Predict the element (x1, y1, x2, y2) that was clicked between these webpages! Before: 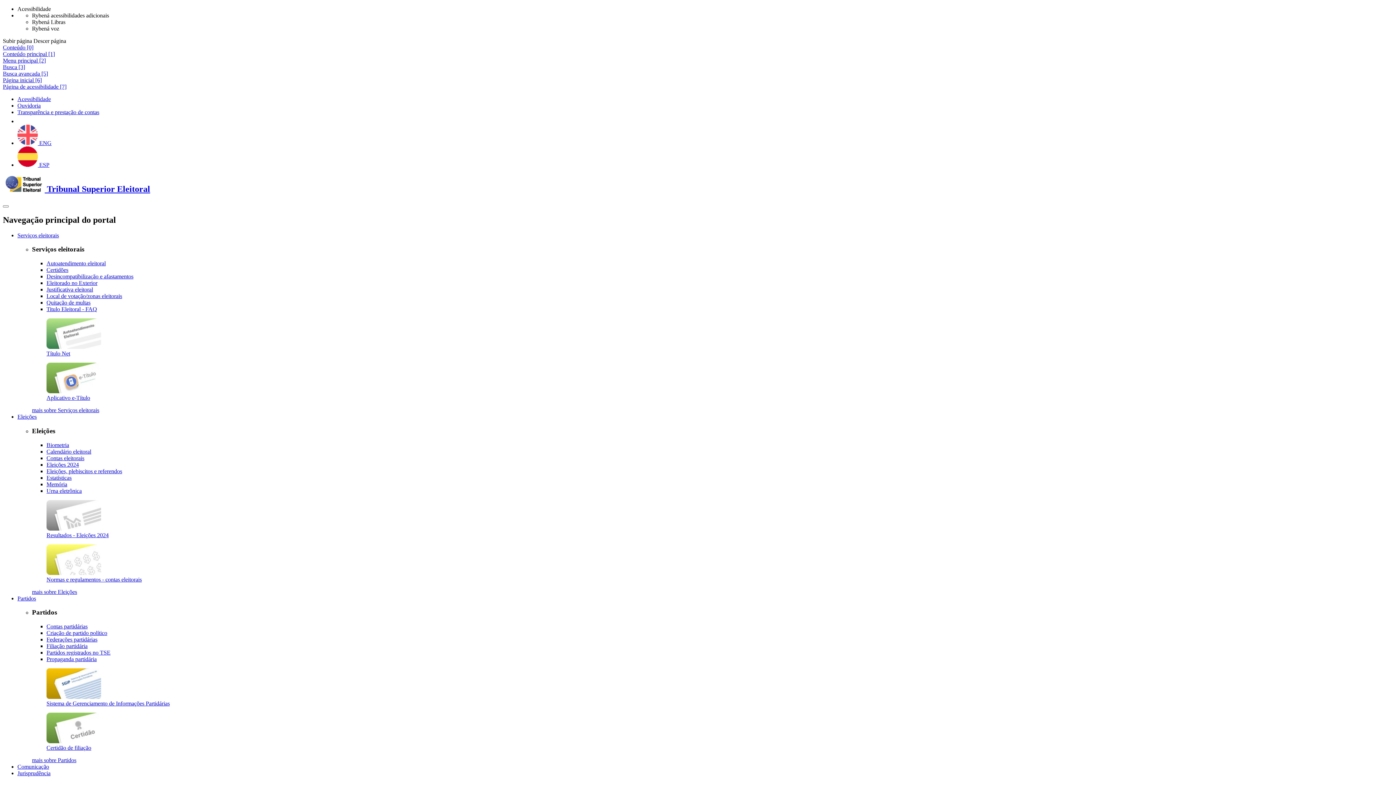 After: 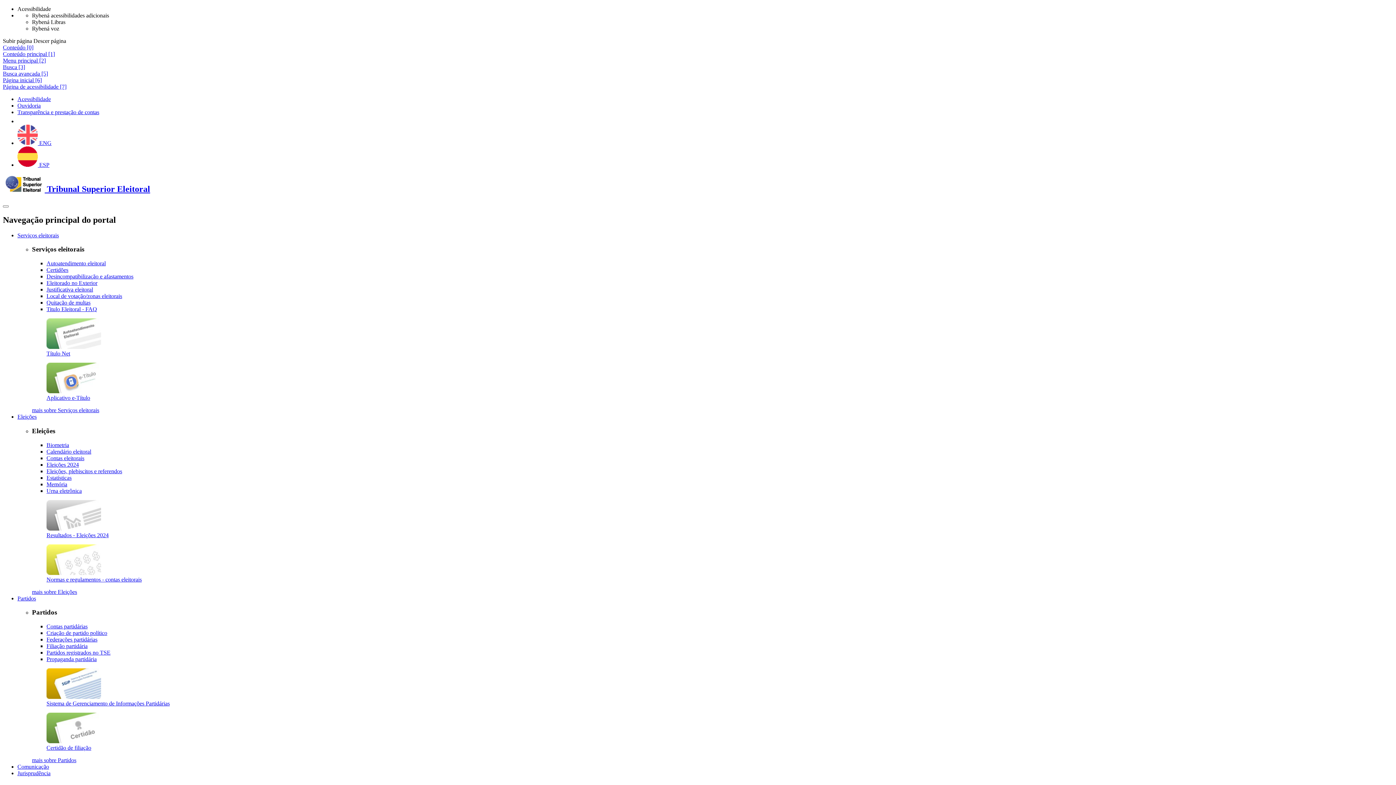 Action: label: Sistema de Gerenciamento de Informações Partidárias bbox: (46, 700, 169, 706)